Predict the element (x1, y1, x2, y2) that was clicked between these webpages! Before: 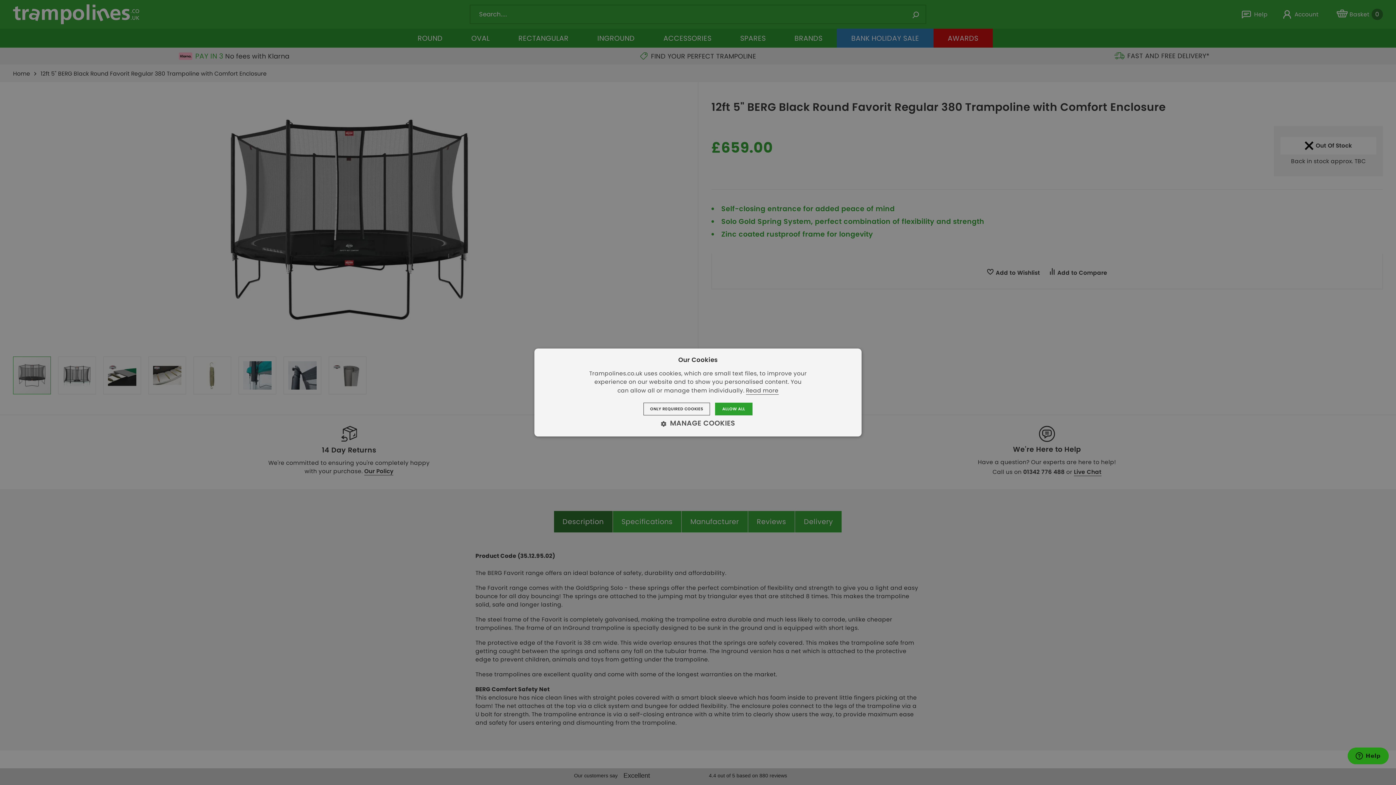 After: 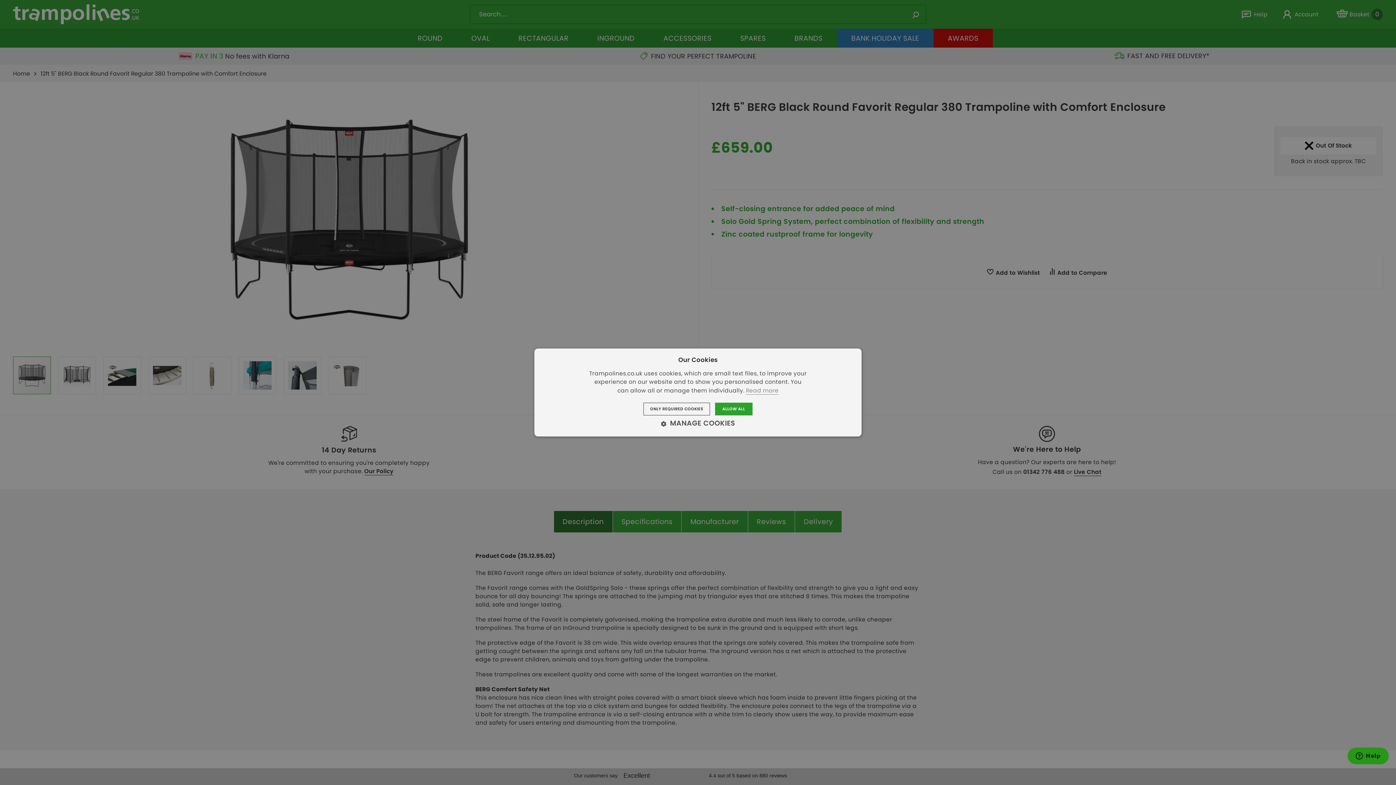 Action: label: Read more, opens a new window bbox: (746, 386, 778, 394)